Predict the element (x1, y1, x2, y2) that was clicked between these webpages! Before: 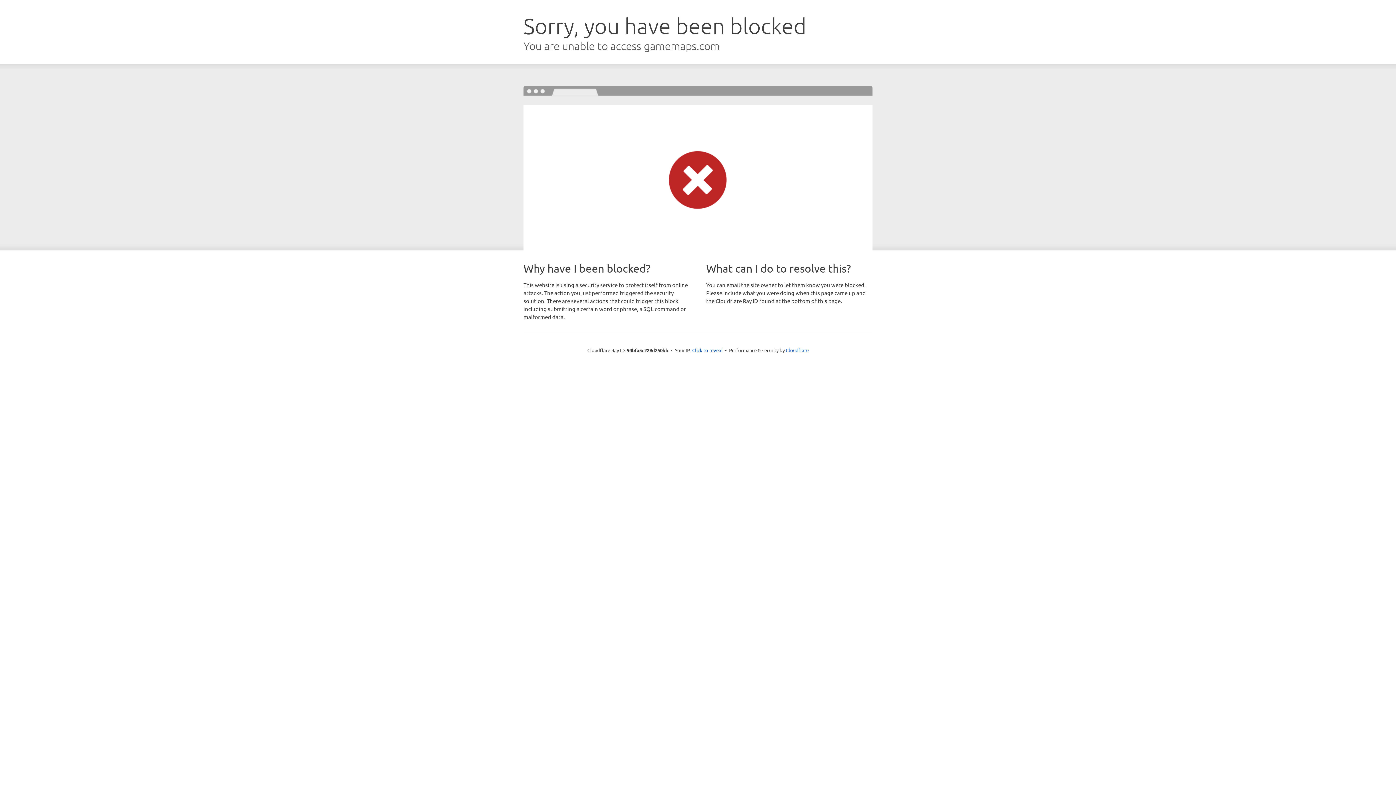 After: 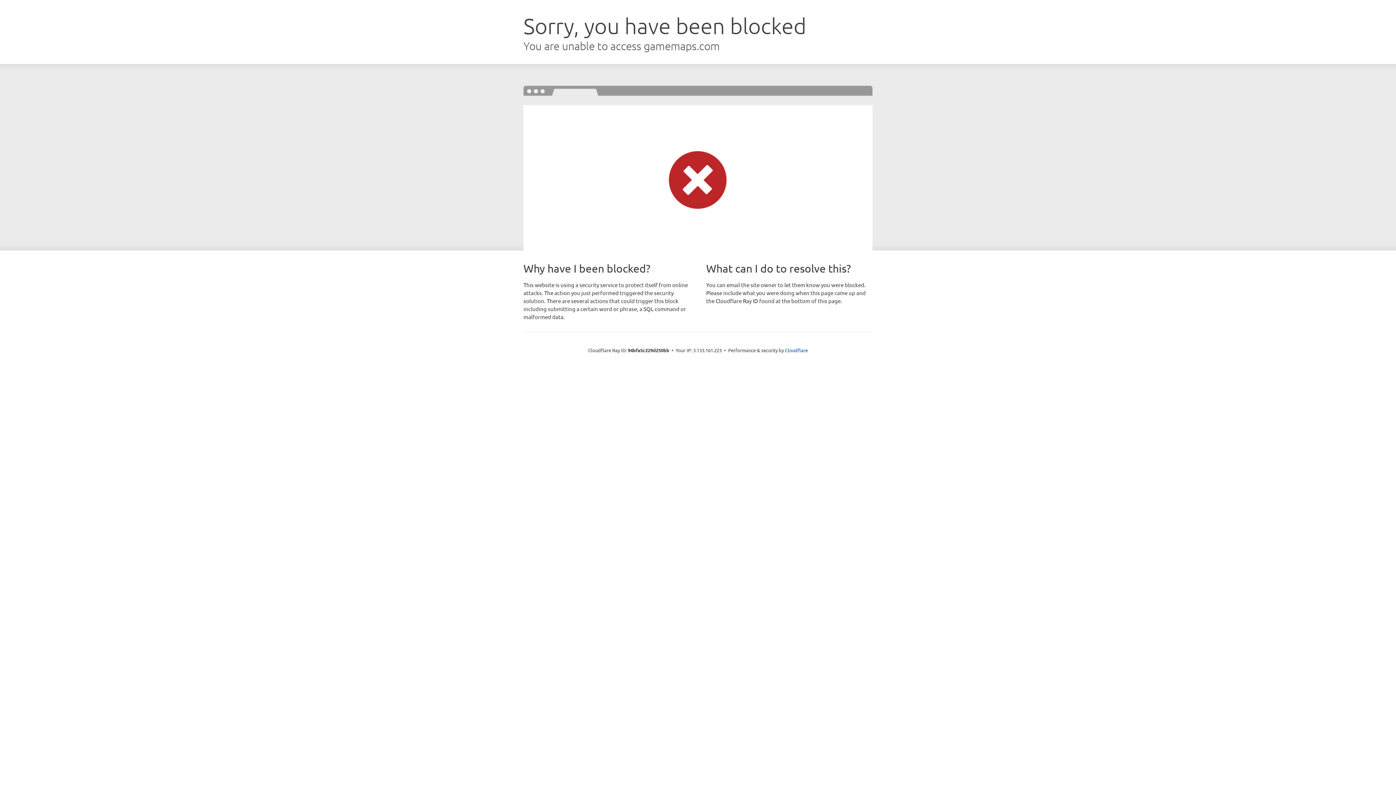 Action: bbox: (692, 346, 722, 353) label: Click to reveal